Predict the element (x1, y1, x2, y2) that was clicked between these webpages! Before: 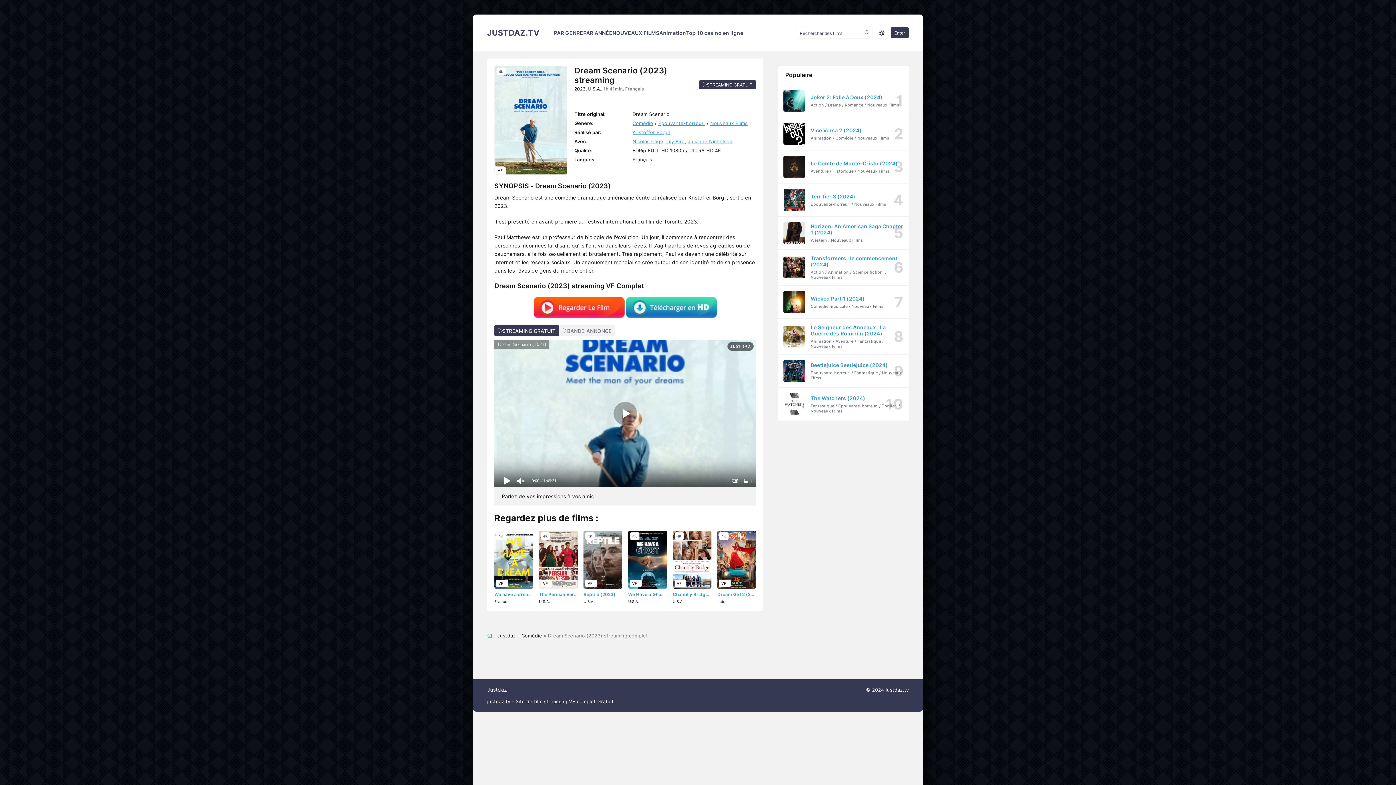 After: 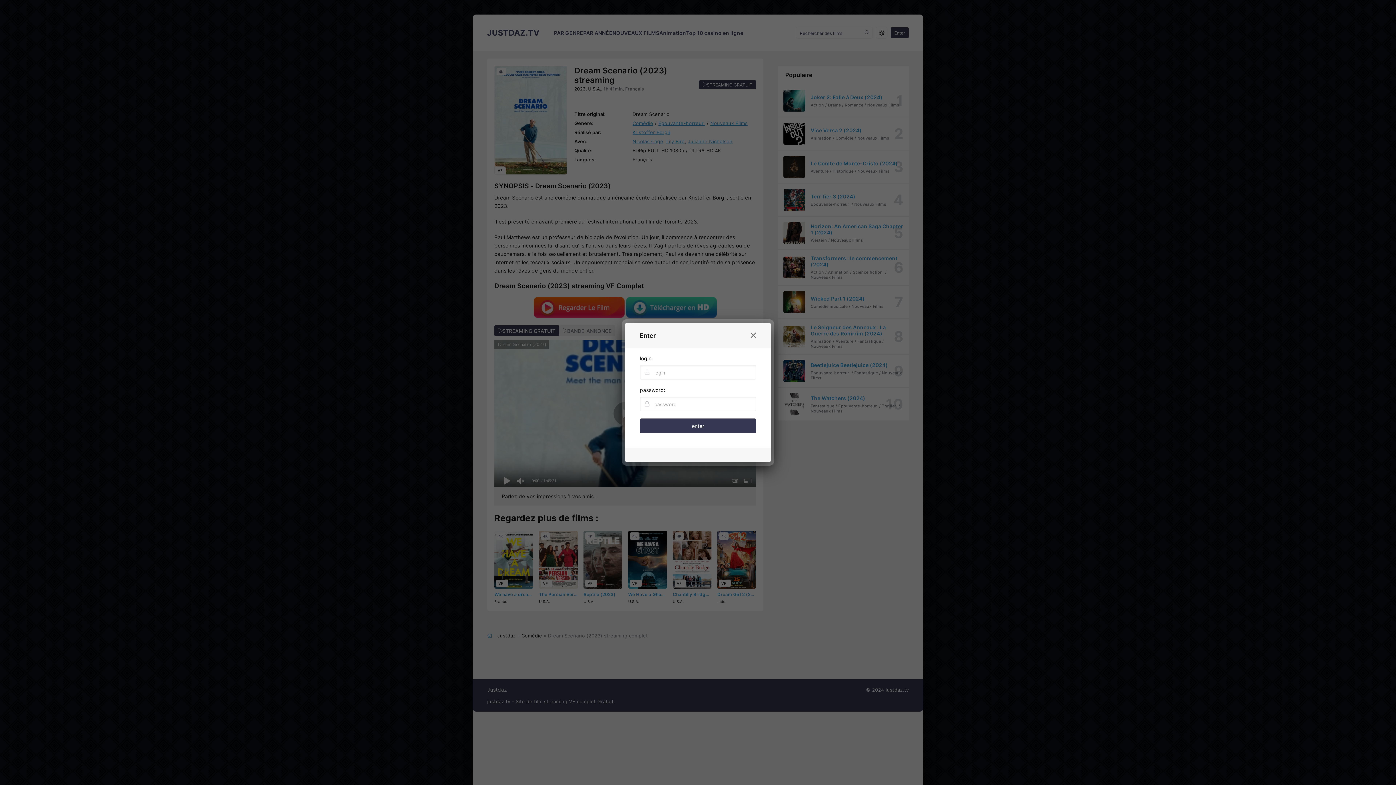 Action: label: Enter bbox: (890, 27, 909, 38)